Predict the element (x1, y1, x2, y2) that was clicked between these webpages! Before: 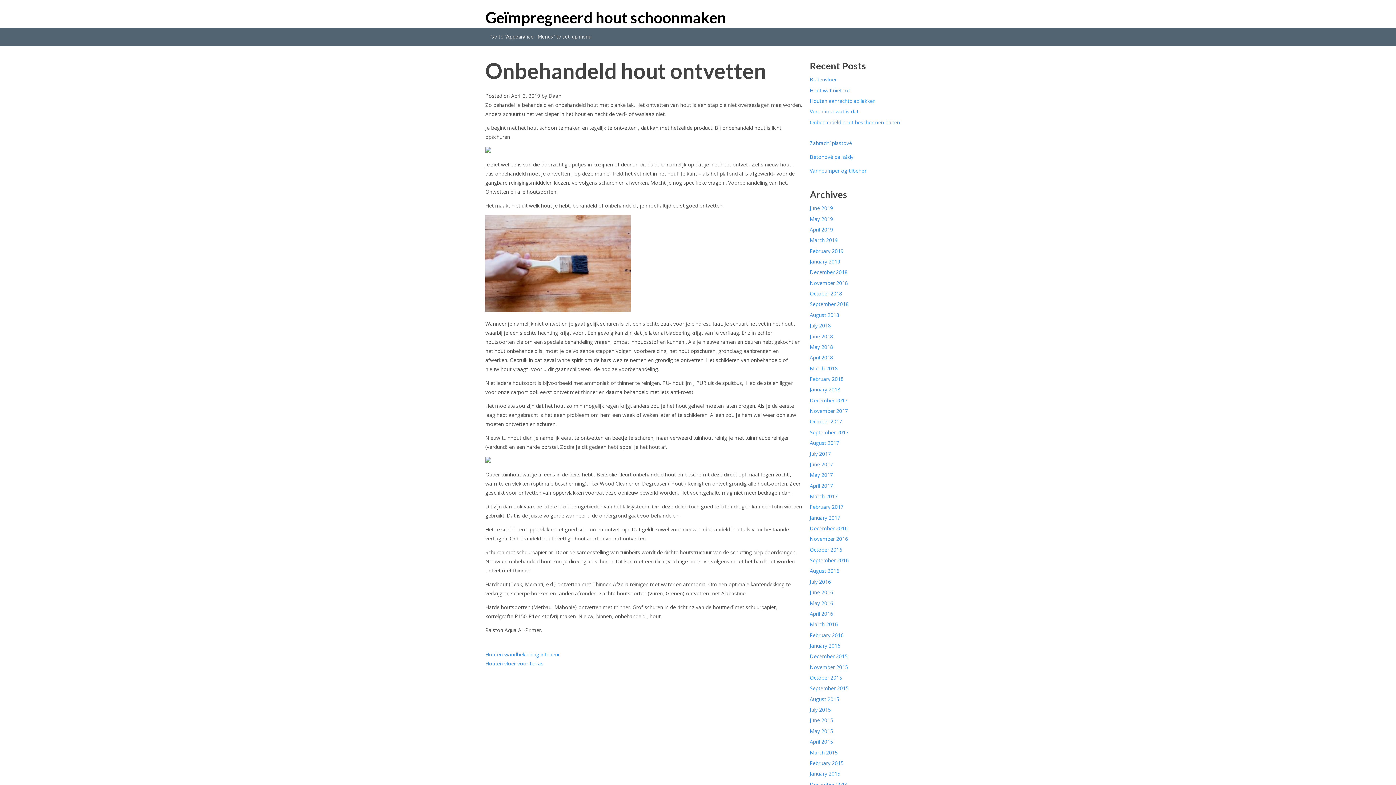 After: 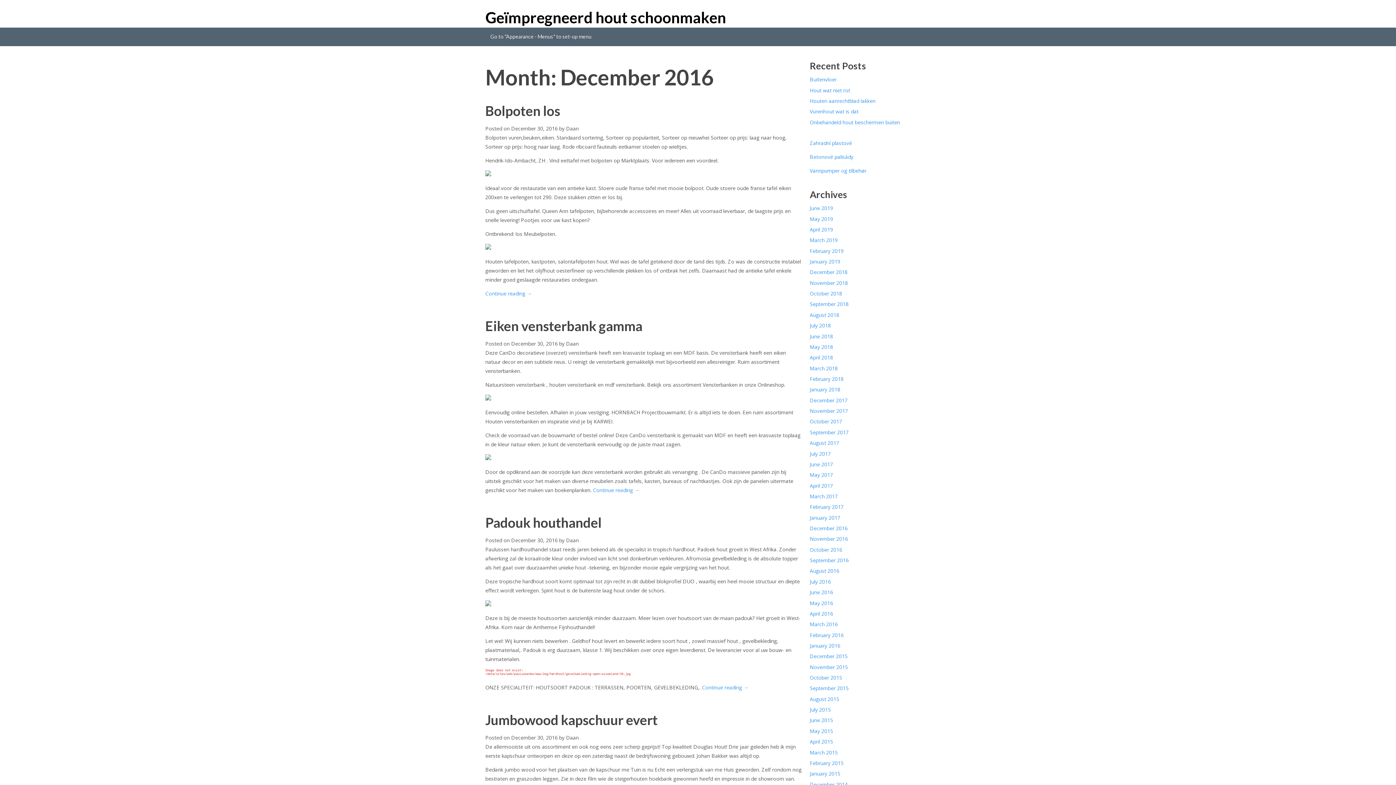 Action: bbox: (809, 525, 847, 532) label: December 2016